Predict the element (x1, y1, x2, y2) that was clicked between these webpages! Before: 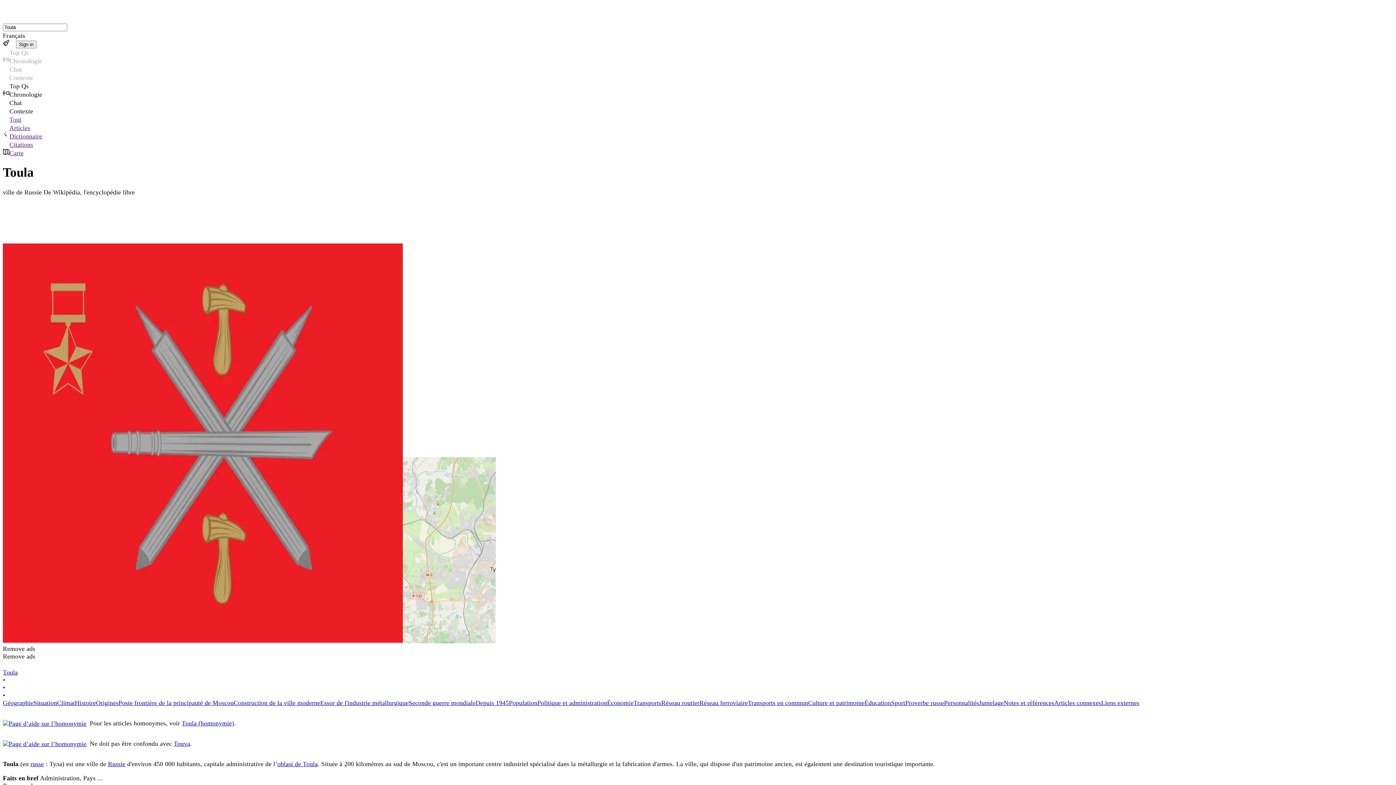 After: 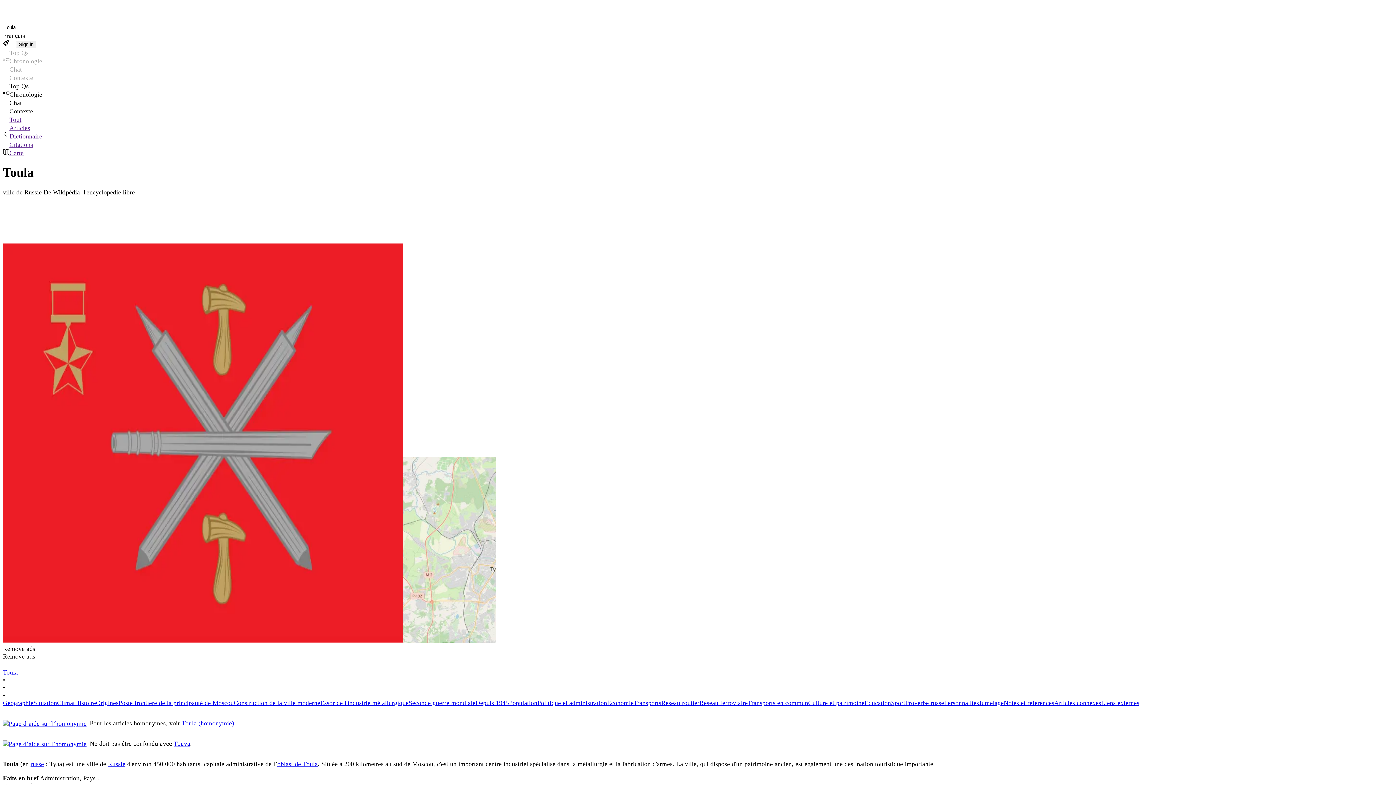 Action: label: Citations bbox: (2, 140, 1393, 148)